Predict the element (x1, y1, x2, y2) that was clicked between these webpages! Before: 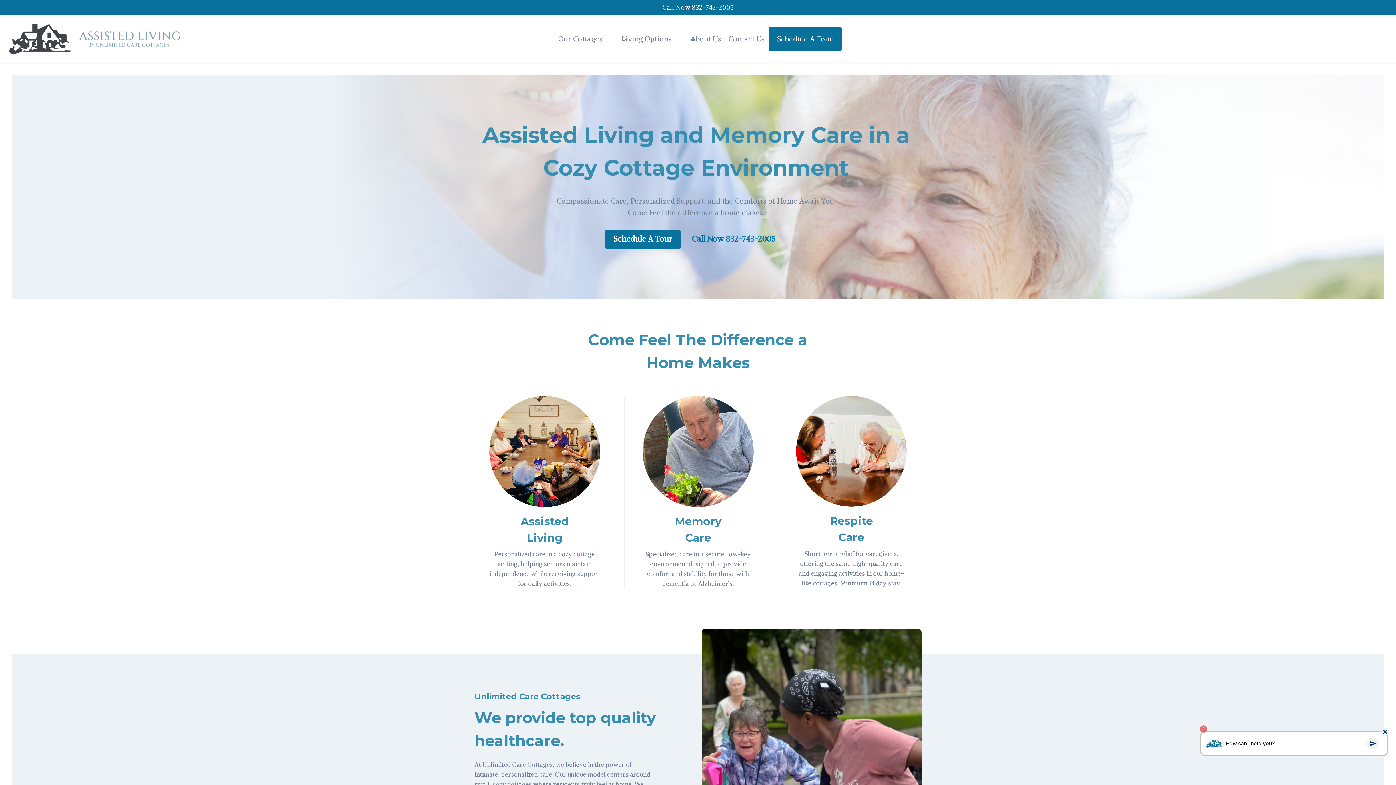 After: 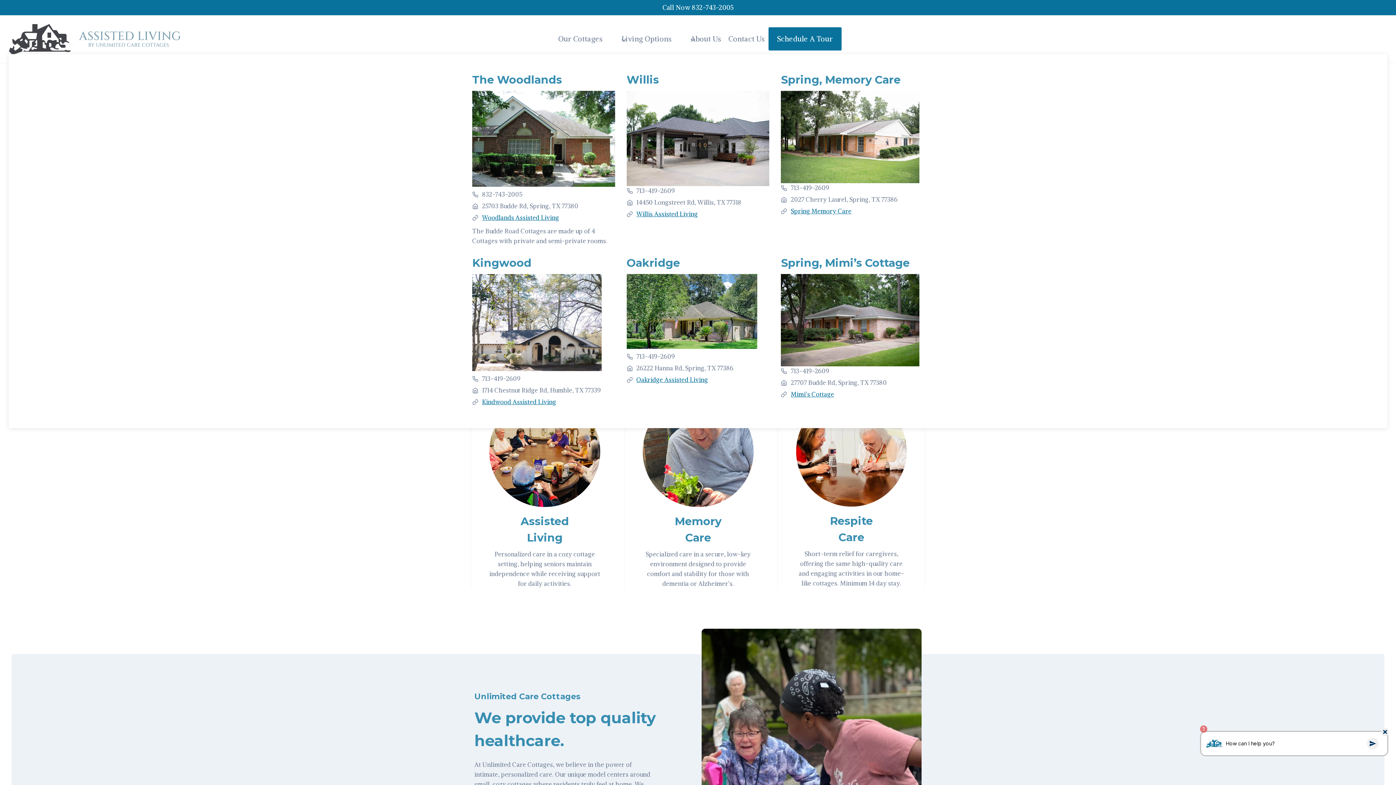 Action: bbox: (554, 24, 618, 54) label: Our Cottages